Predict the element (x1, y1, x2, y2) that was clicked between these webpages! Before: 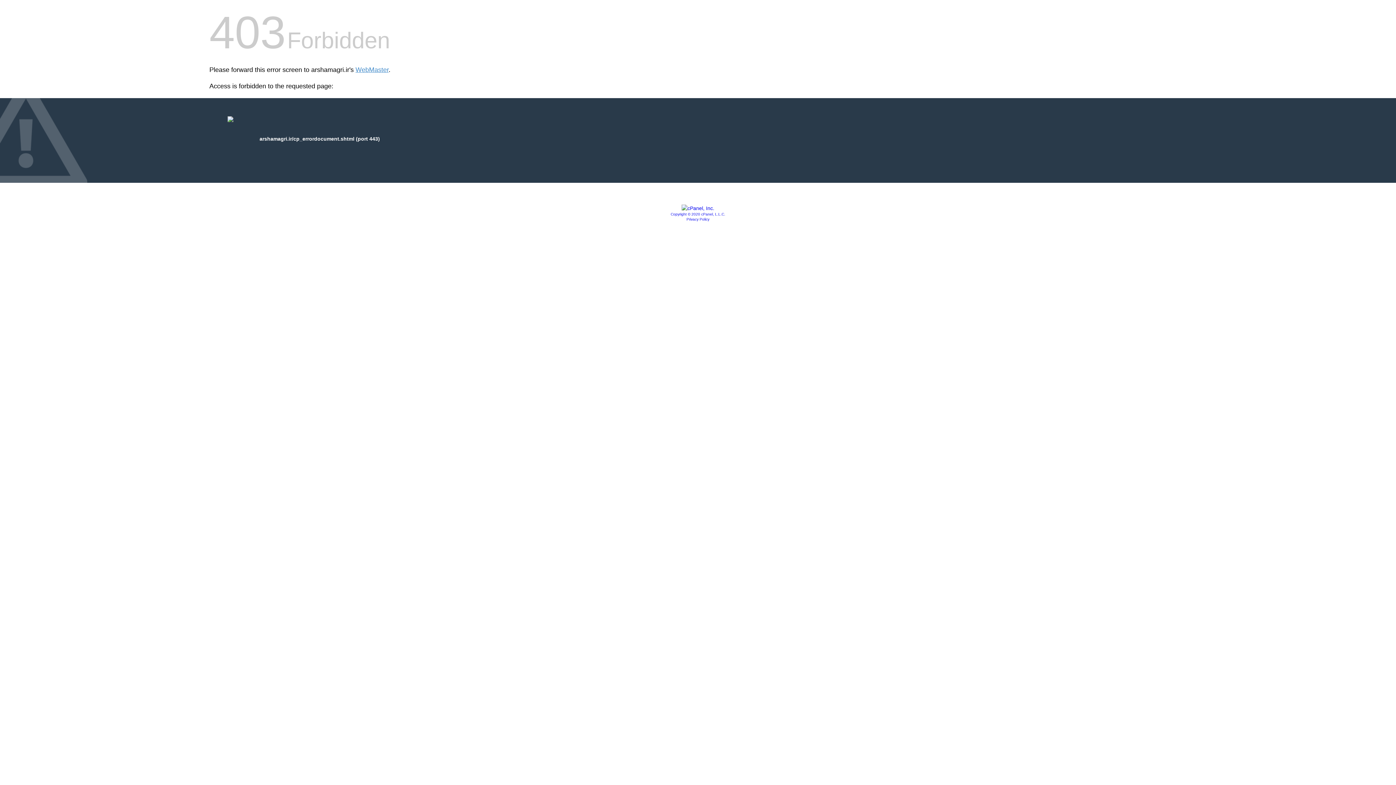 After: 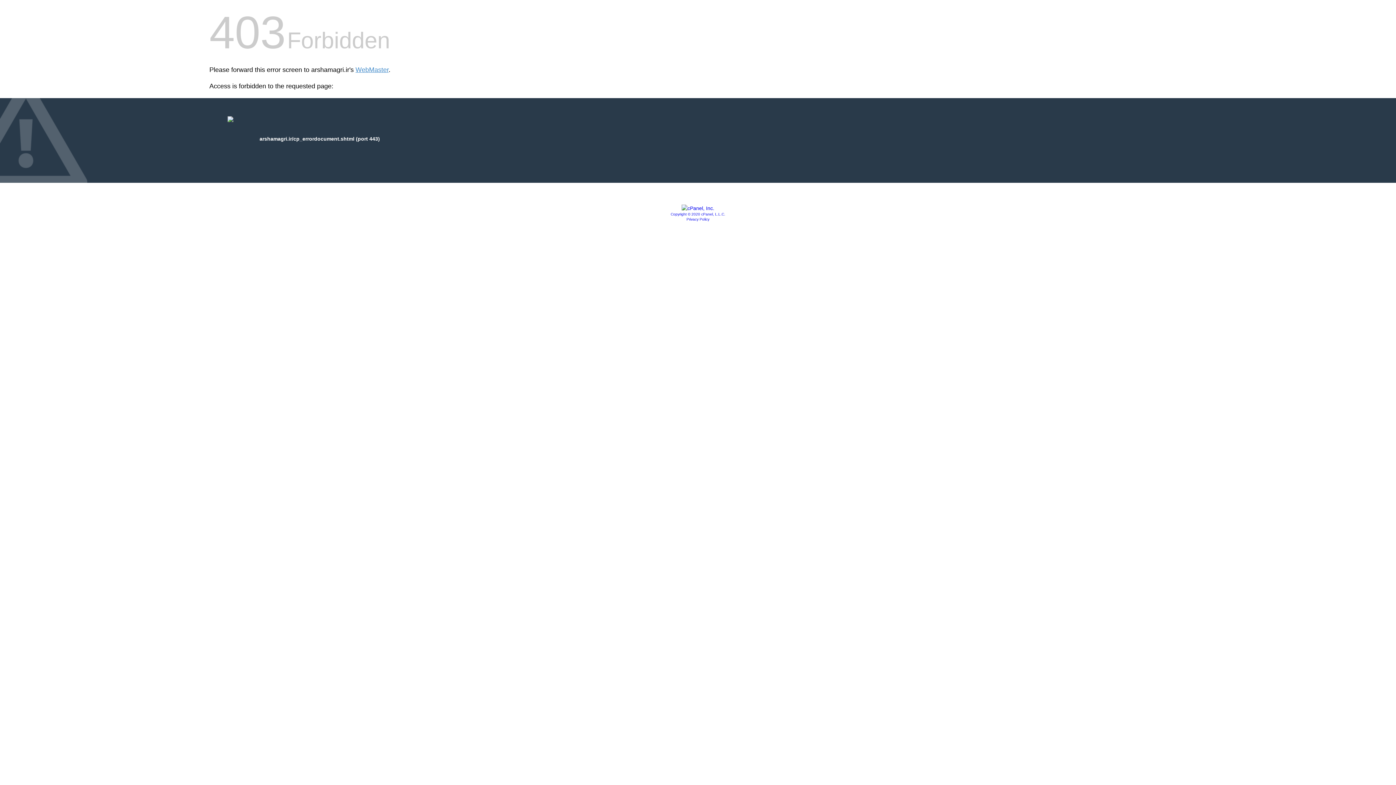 Action: bbox: (681, 205, 714, 211)